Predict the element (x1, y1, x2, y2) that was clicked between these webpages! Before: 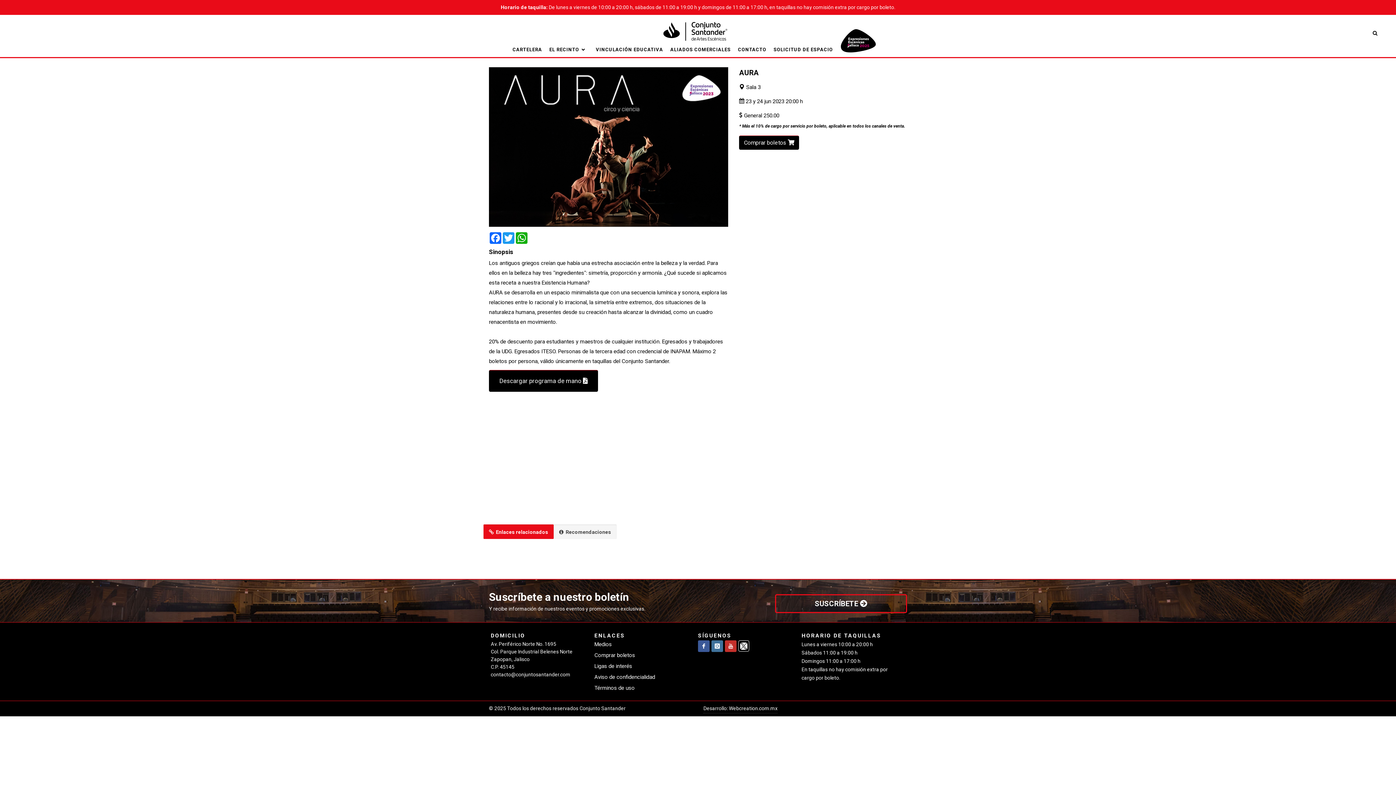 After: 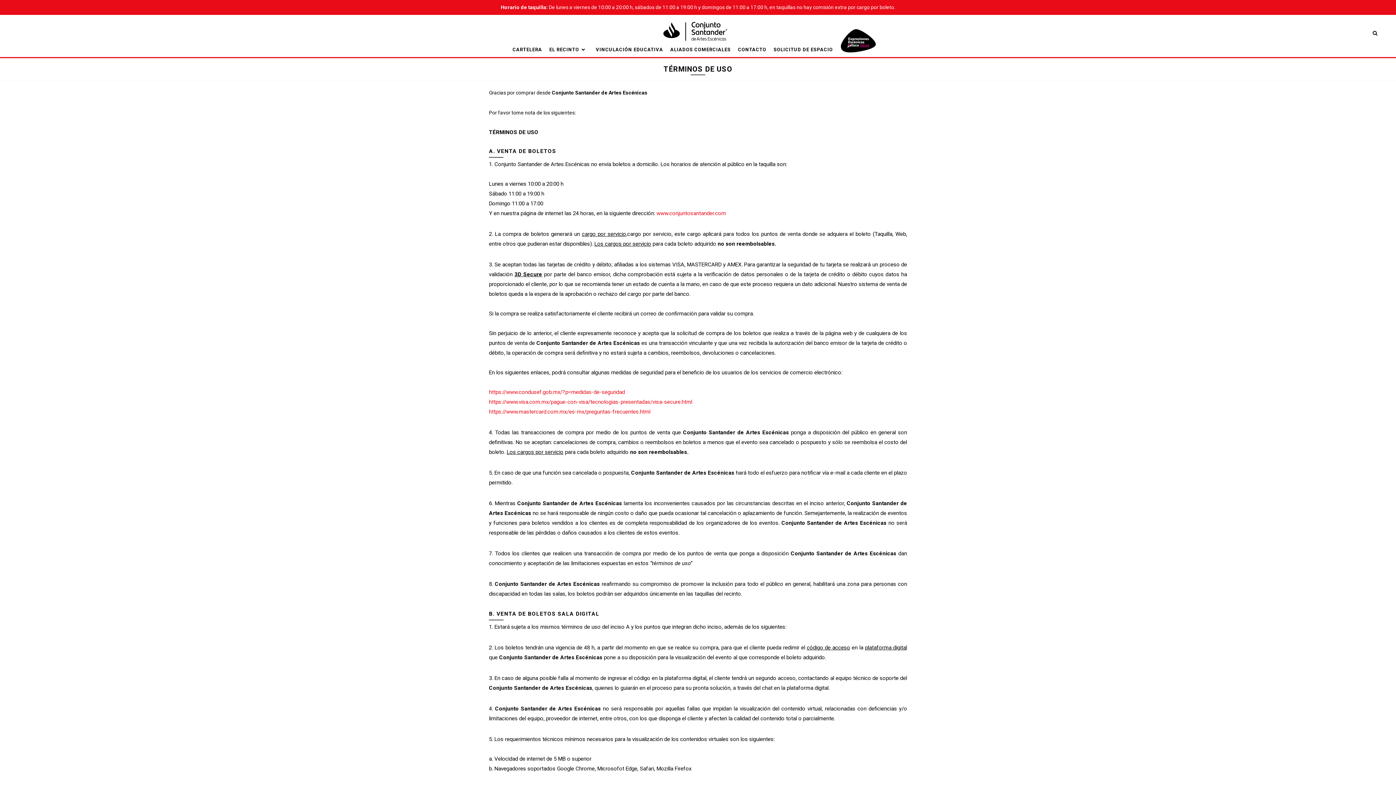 Action: label: Términos de uso bbox: (594, 684, 634, 692)